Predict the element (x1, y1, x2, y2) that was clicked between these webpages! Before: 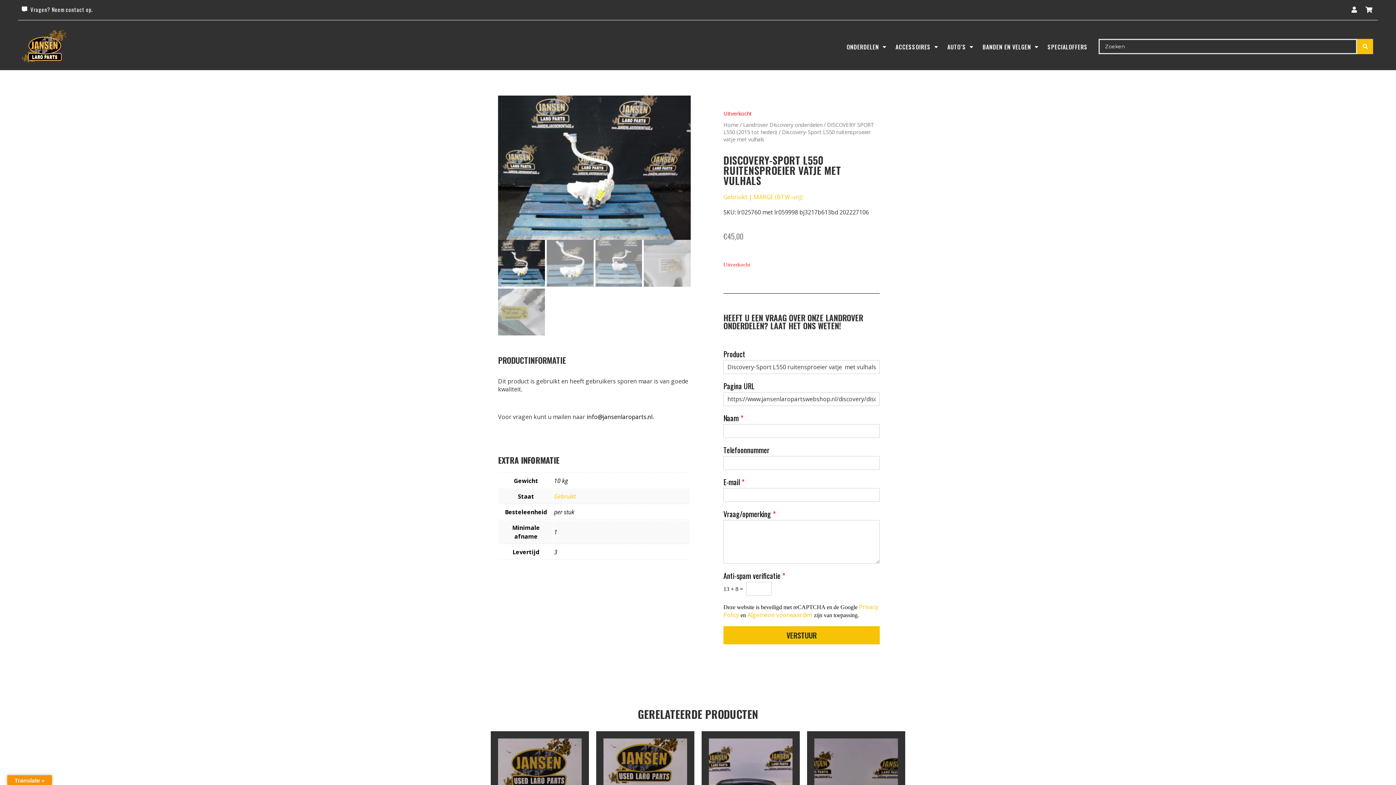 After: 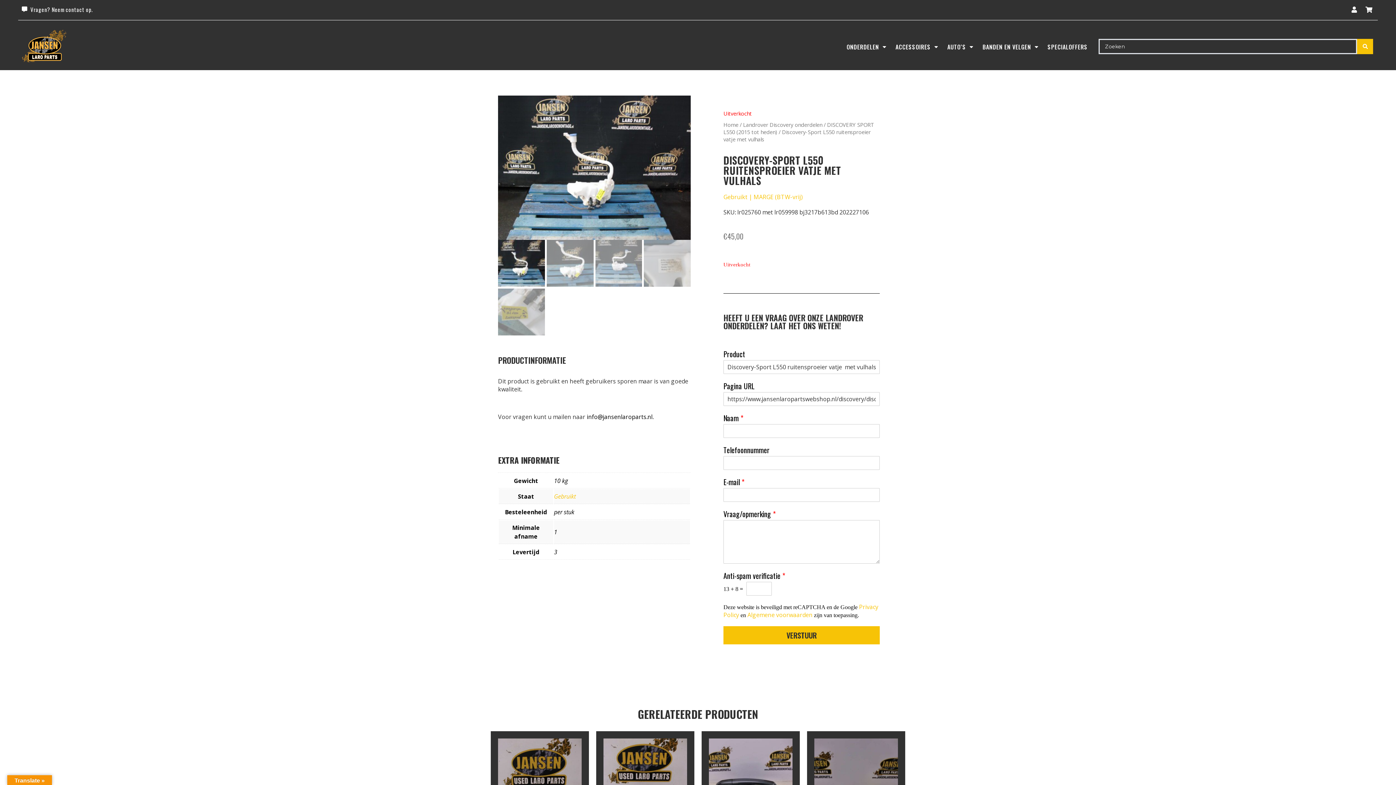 Action: bbox: (586, 412, 652, 420) label: info@jansenlaroparts.nl